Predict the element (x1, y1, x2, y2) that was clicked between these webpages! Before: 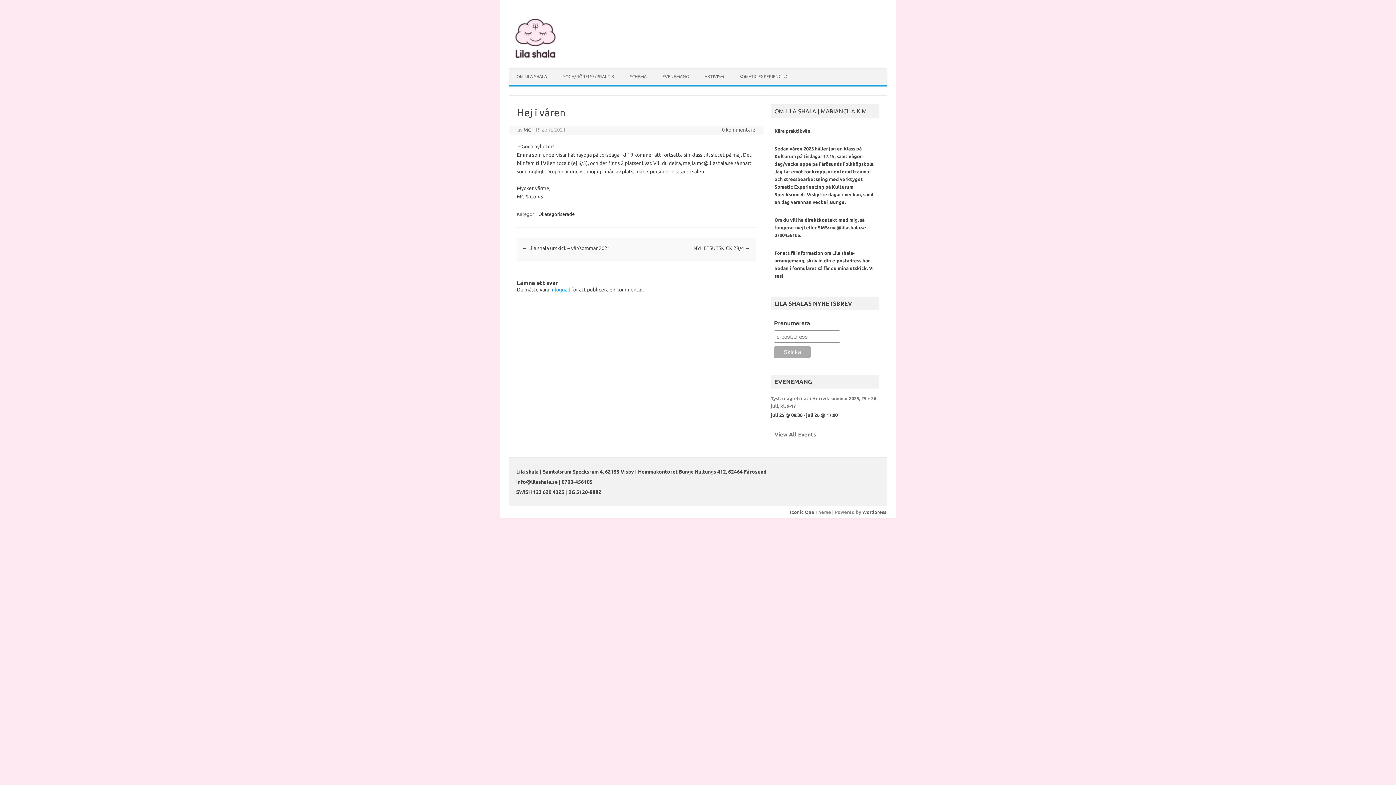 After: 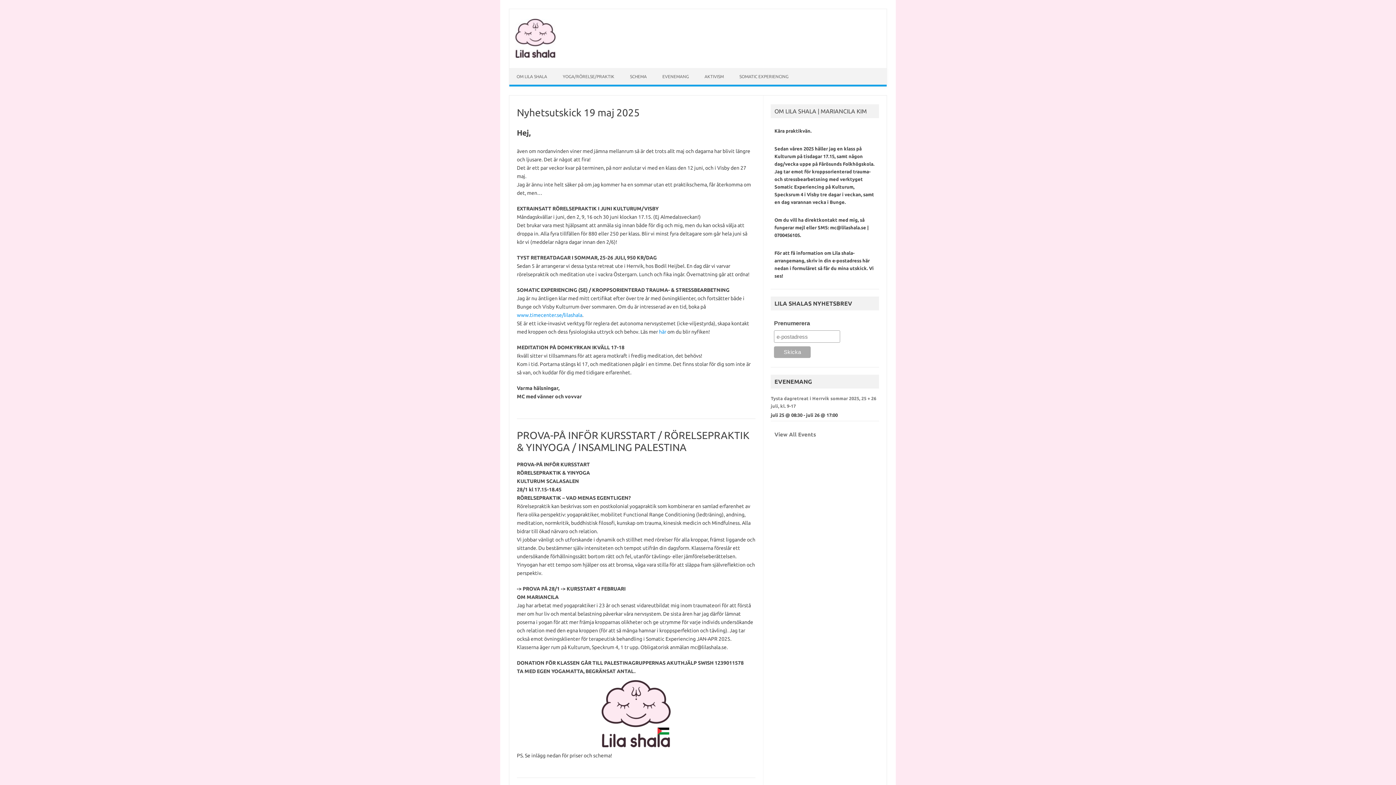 Action: bbox: (515, 53, 555, 58)